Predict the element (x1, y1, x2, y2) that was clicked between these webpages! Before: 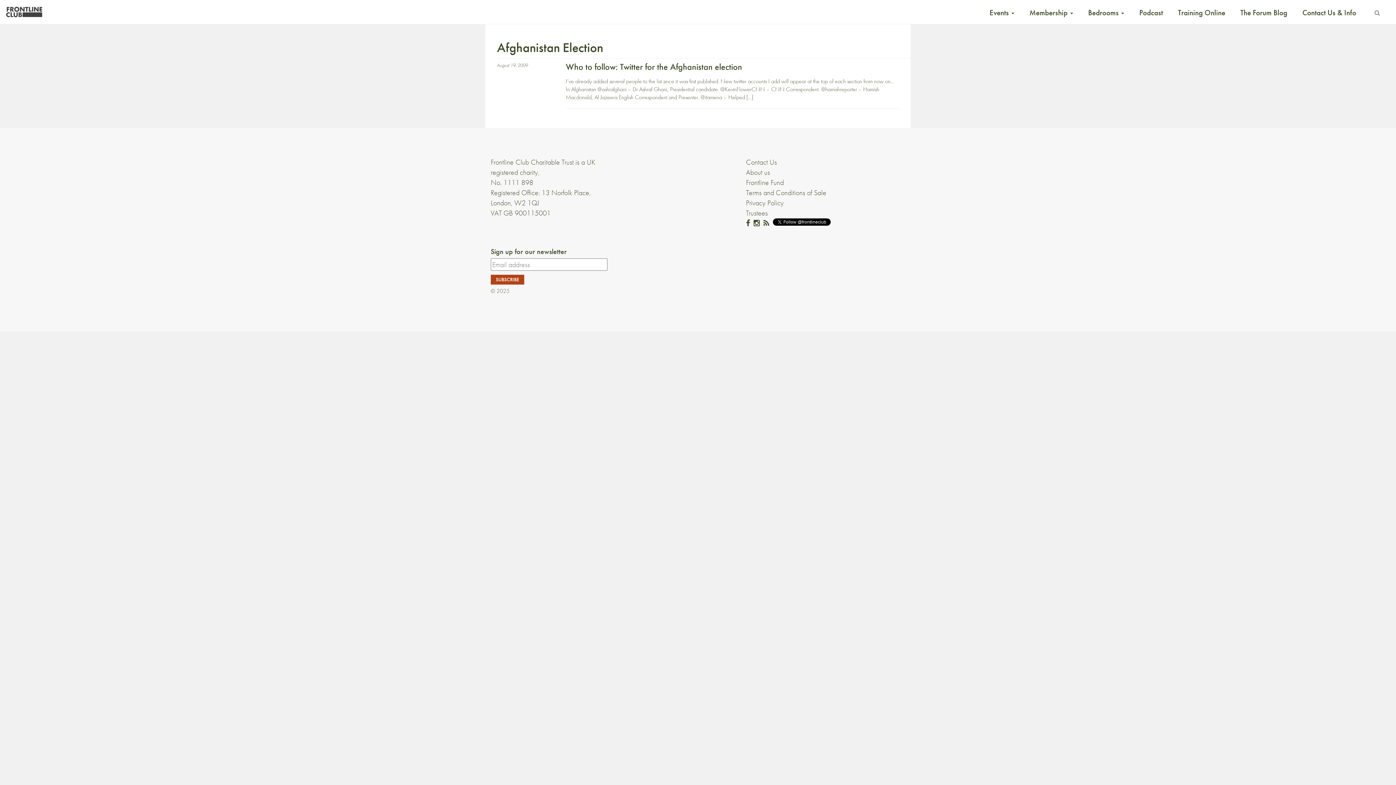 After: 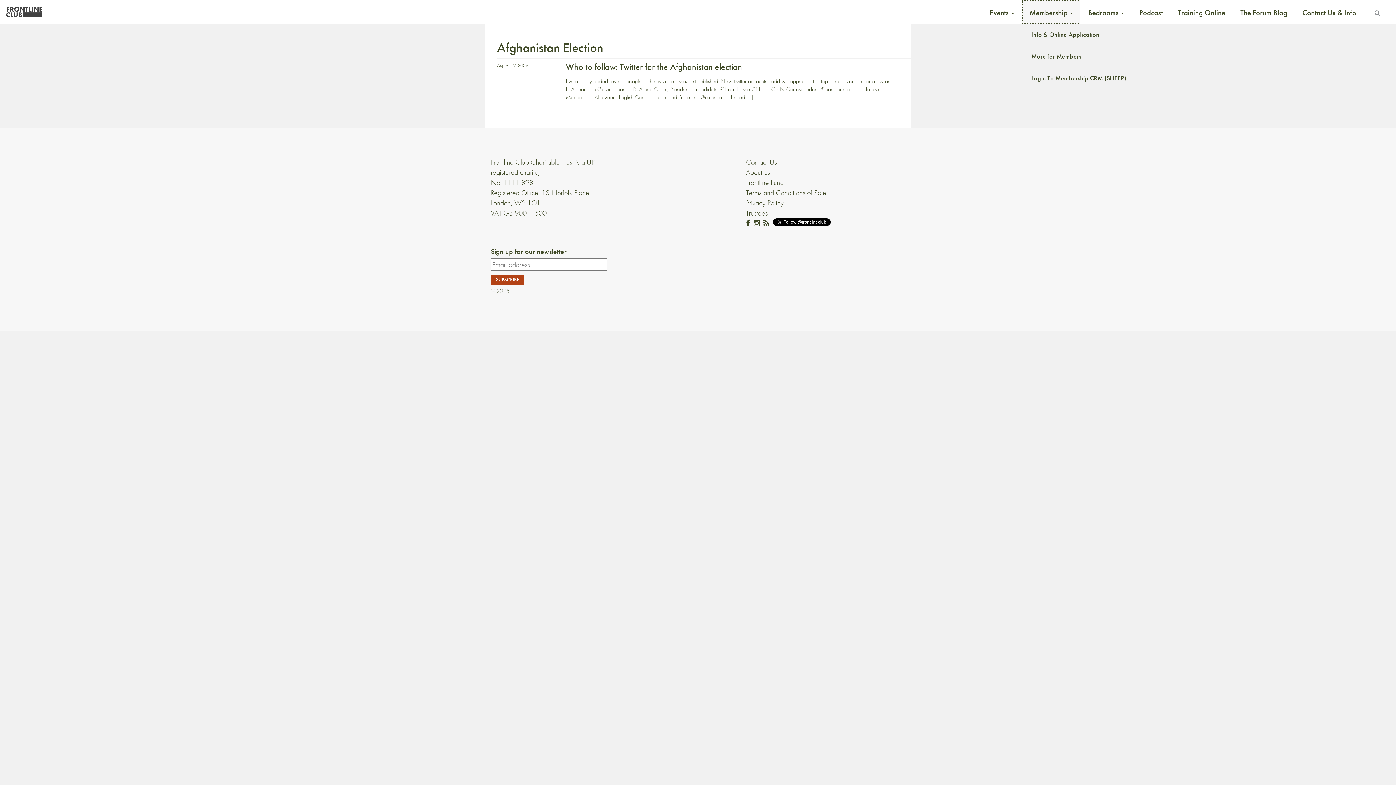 Action: bbox: (1022, 0, 1080, 23) label: Membership 